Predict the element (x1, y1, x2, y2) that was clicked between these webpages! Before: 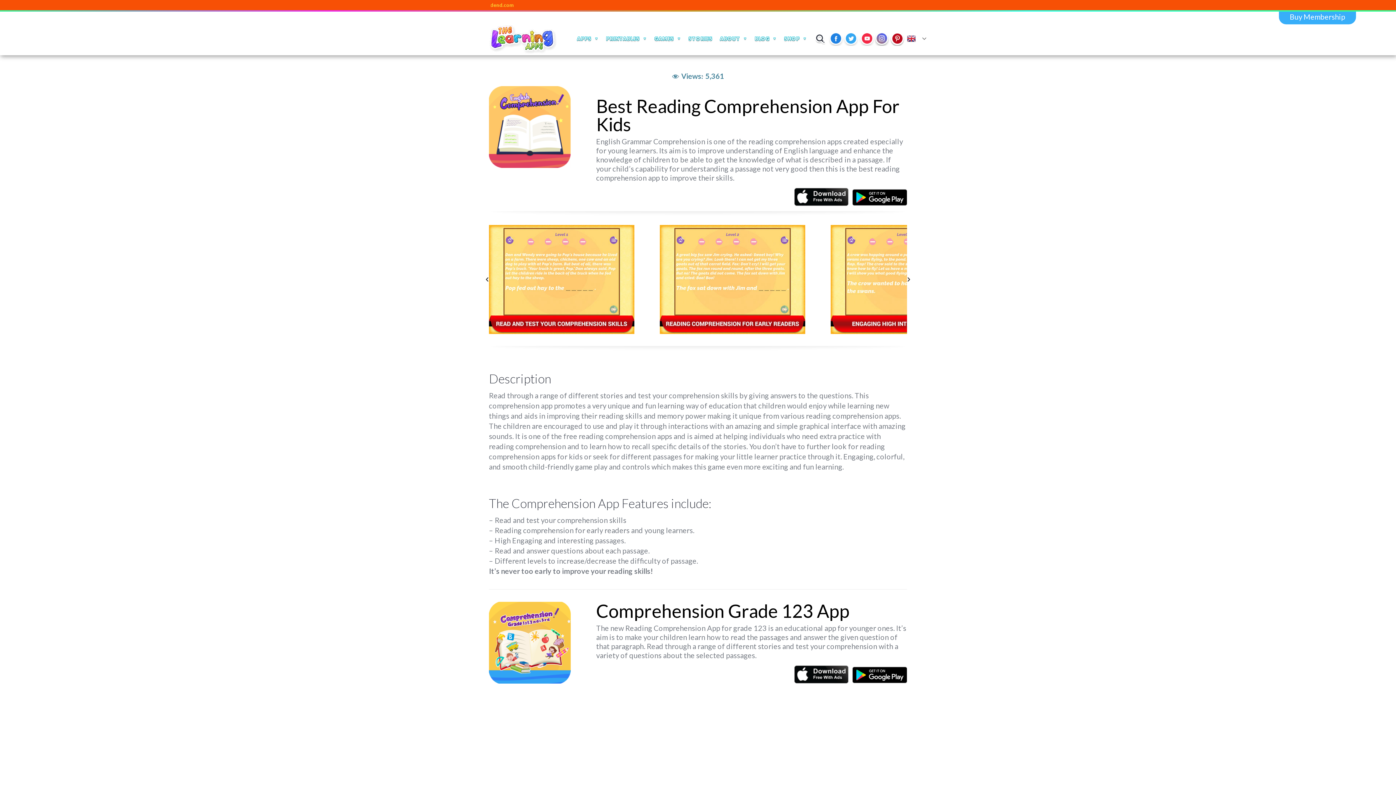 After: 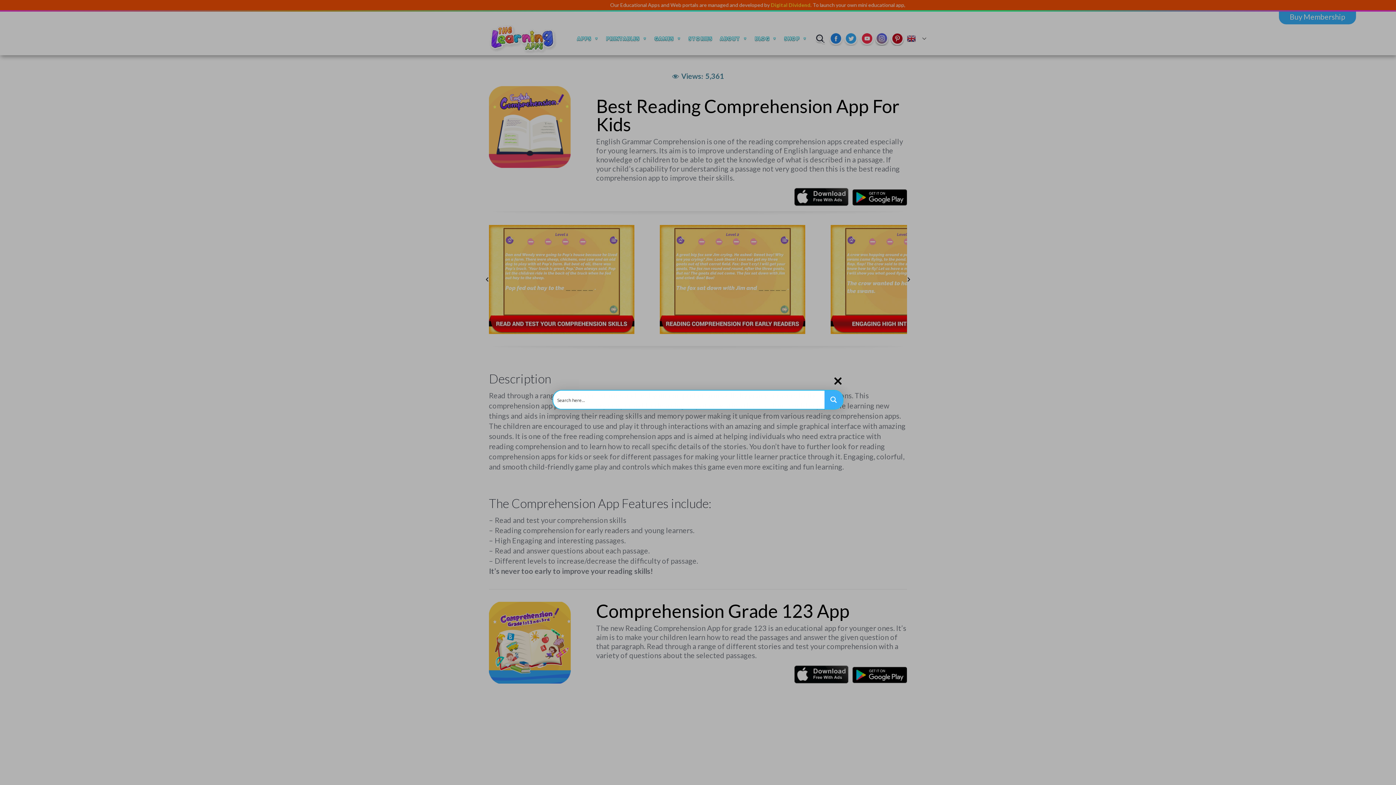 Action: label: Search bbox: (812, 31, 829, 45)